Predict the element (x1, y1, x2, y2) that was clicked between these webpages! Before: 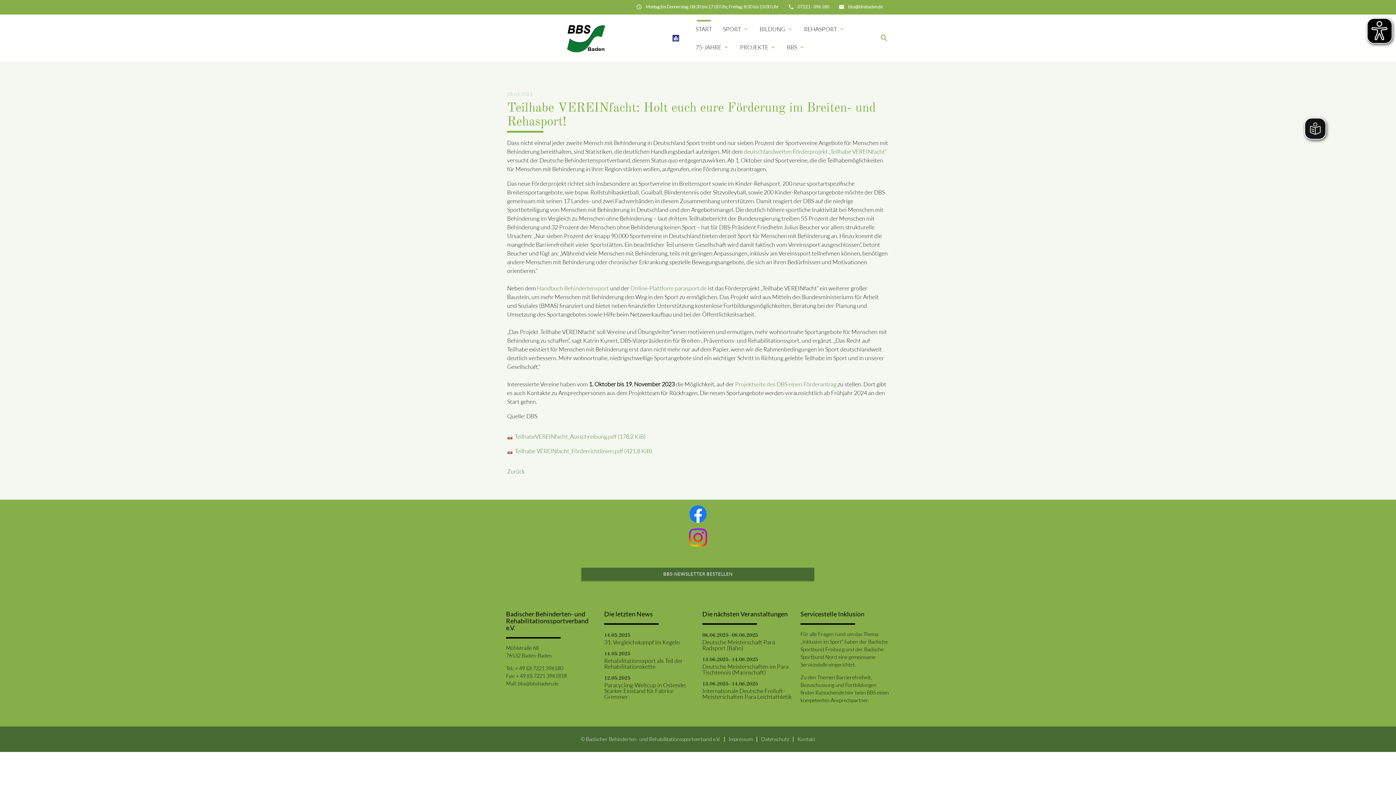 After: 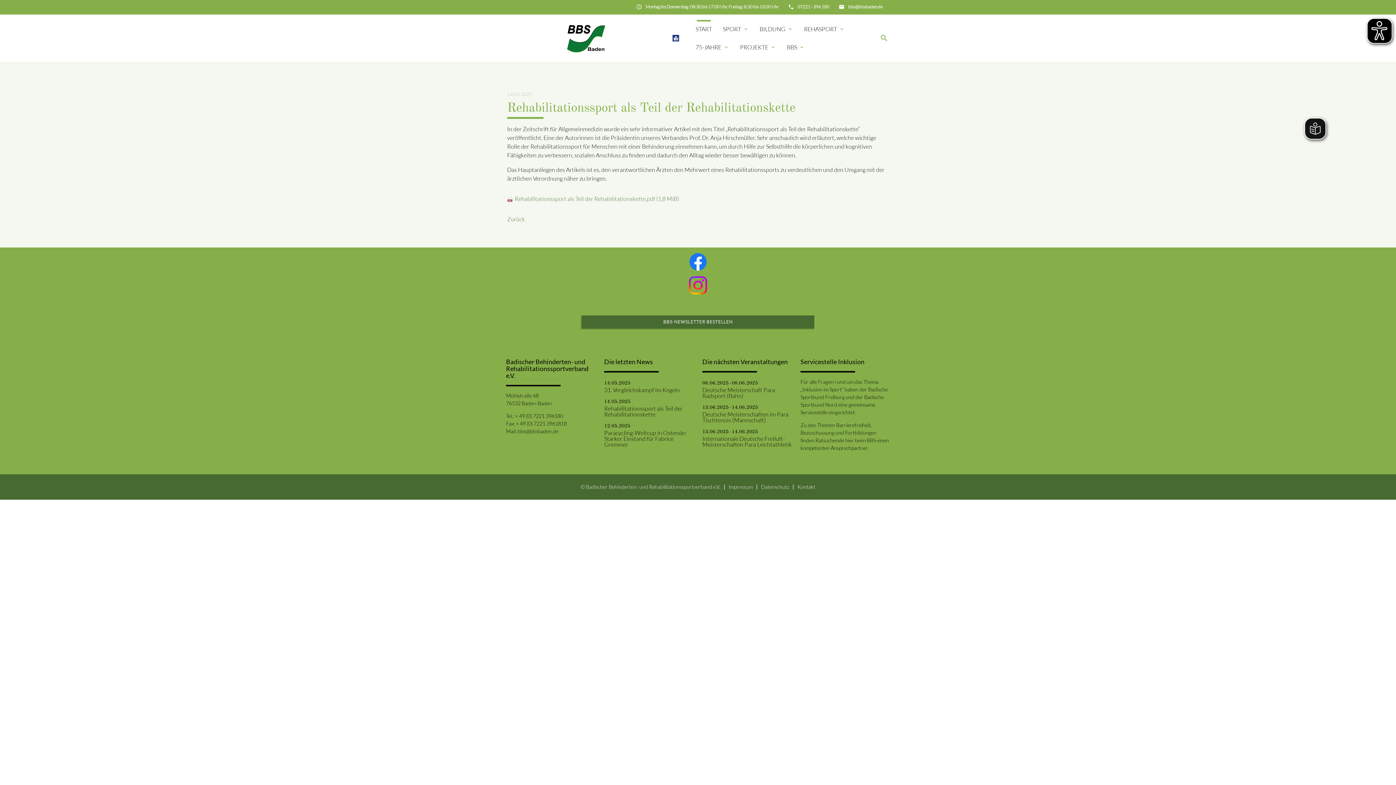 Action: bbox: (604, 658, 693, 669) label: Rehabilitationssport als Teil der Rehabilitationskette